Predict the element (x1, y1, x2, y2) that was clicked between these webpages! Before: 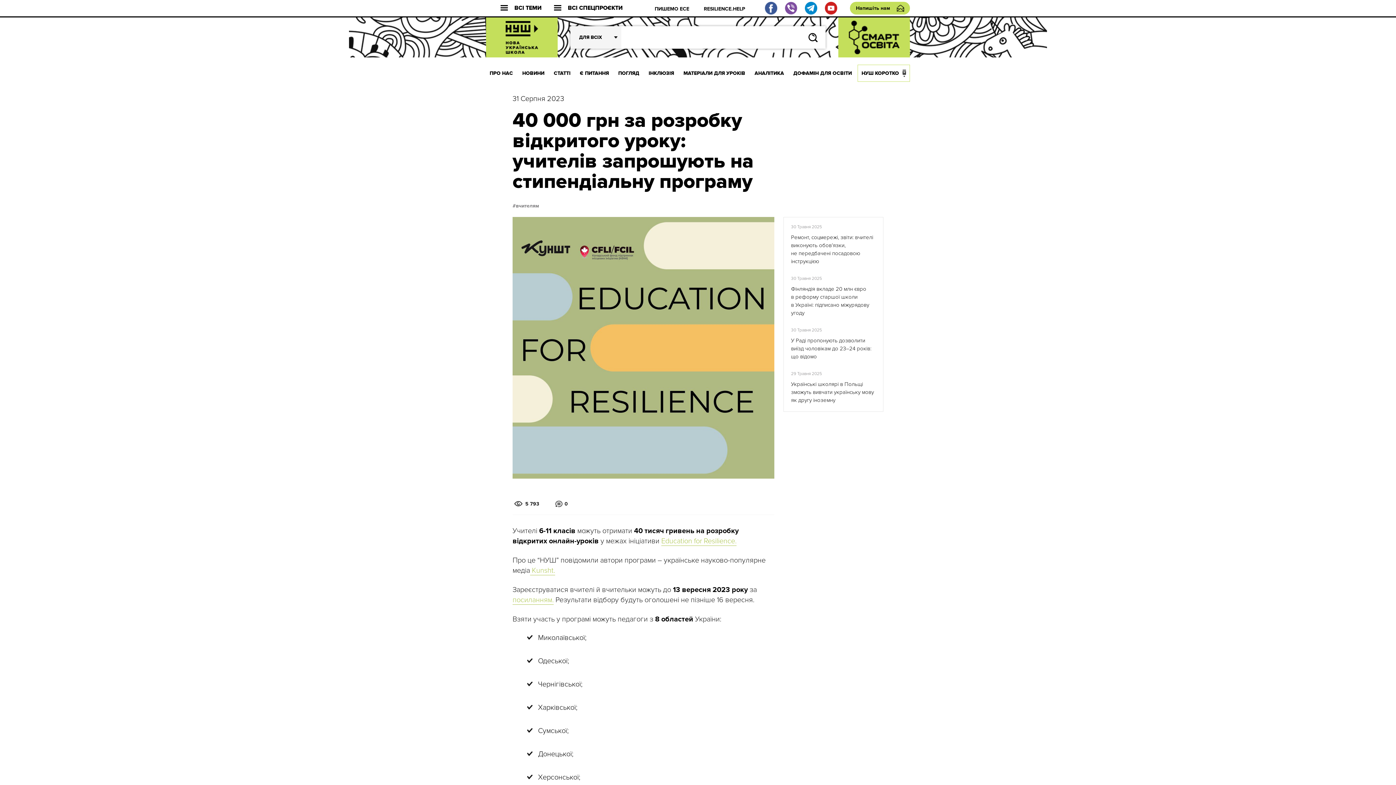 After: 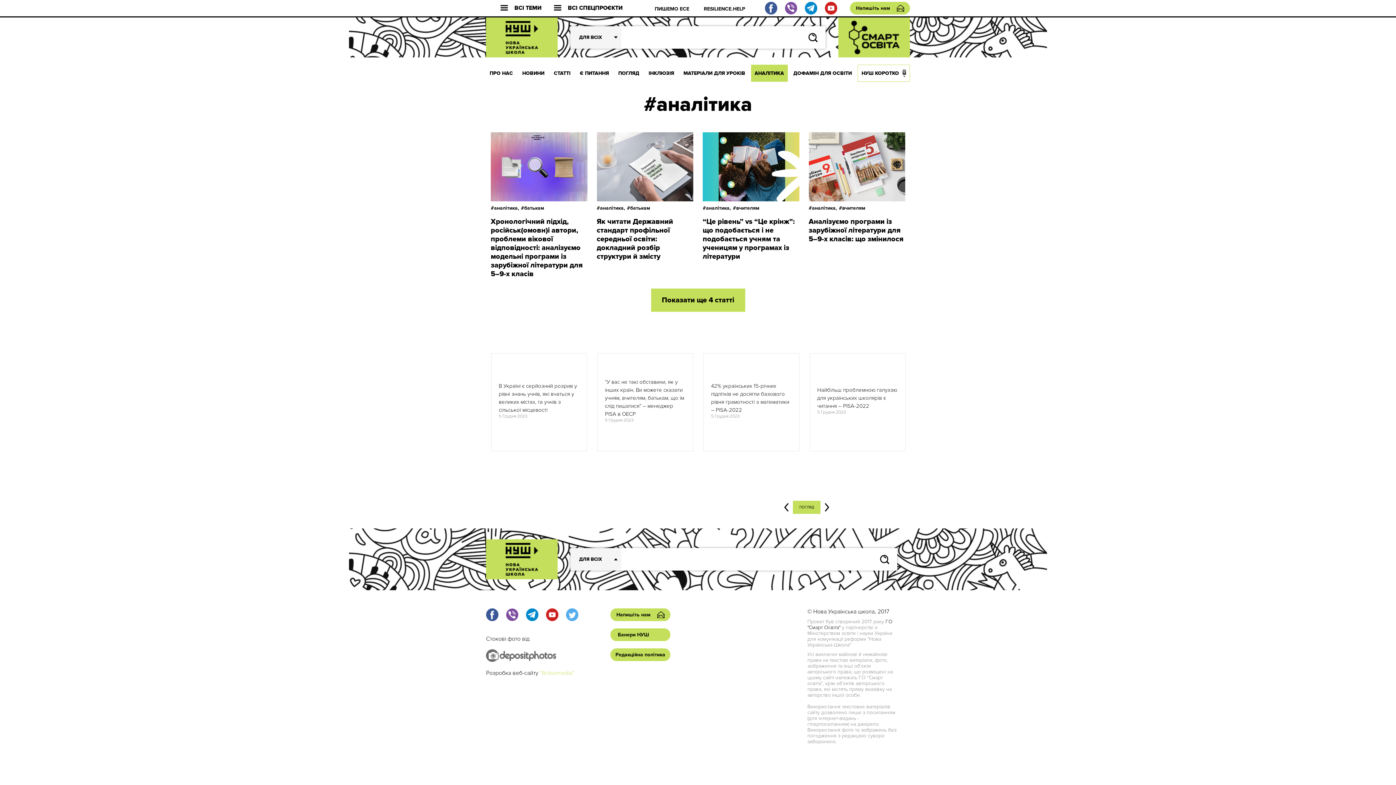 Action: label: АНАЛІТИКА bbox: (751, 64, 787, 81)